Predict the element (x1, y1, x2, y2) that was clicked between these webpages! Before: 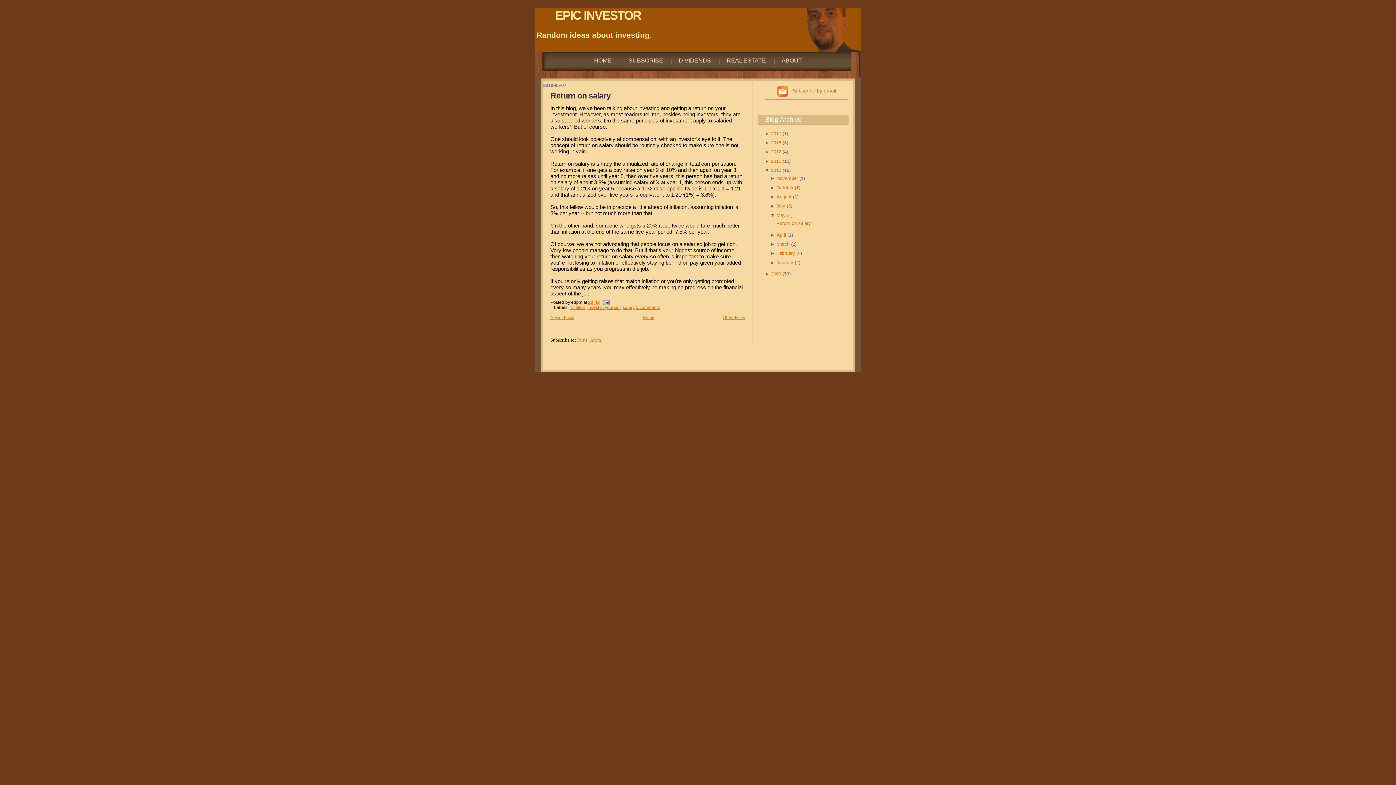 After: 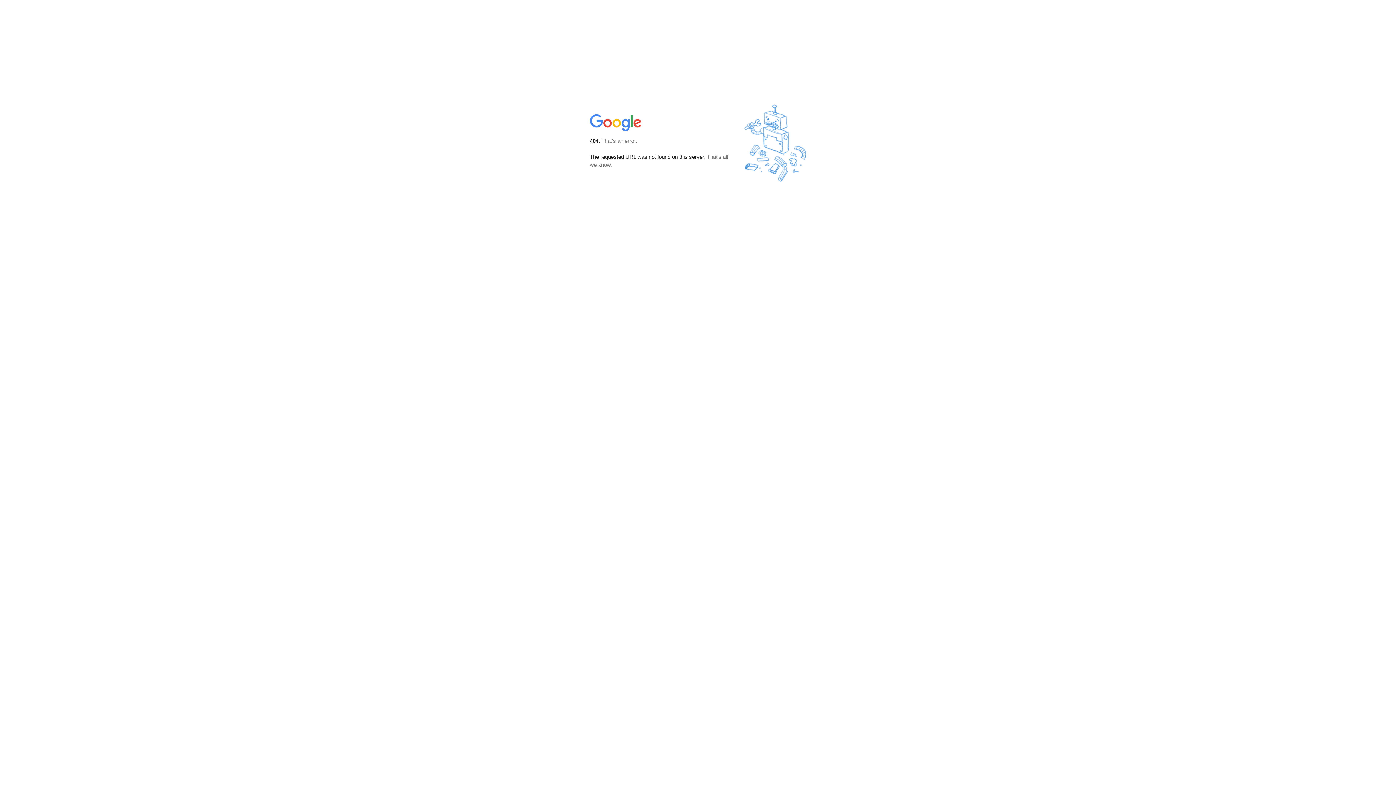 Action: bbox: (777, 87, 789, 93) label:  